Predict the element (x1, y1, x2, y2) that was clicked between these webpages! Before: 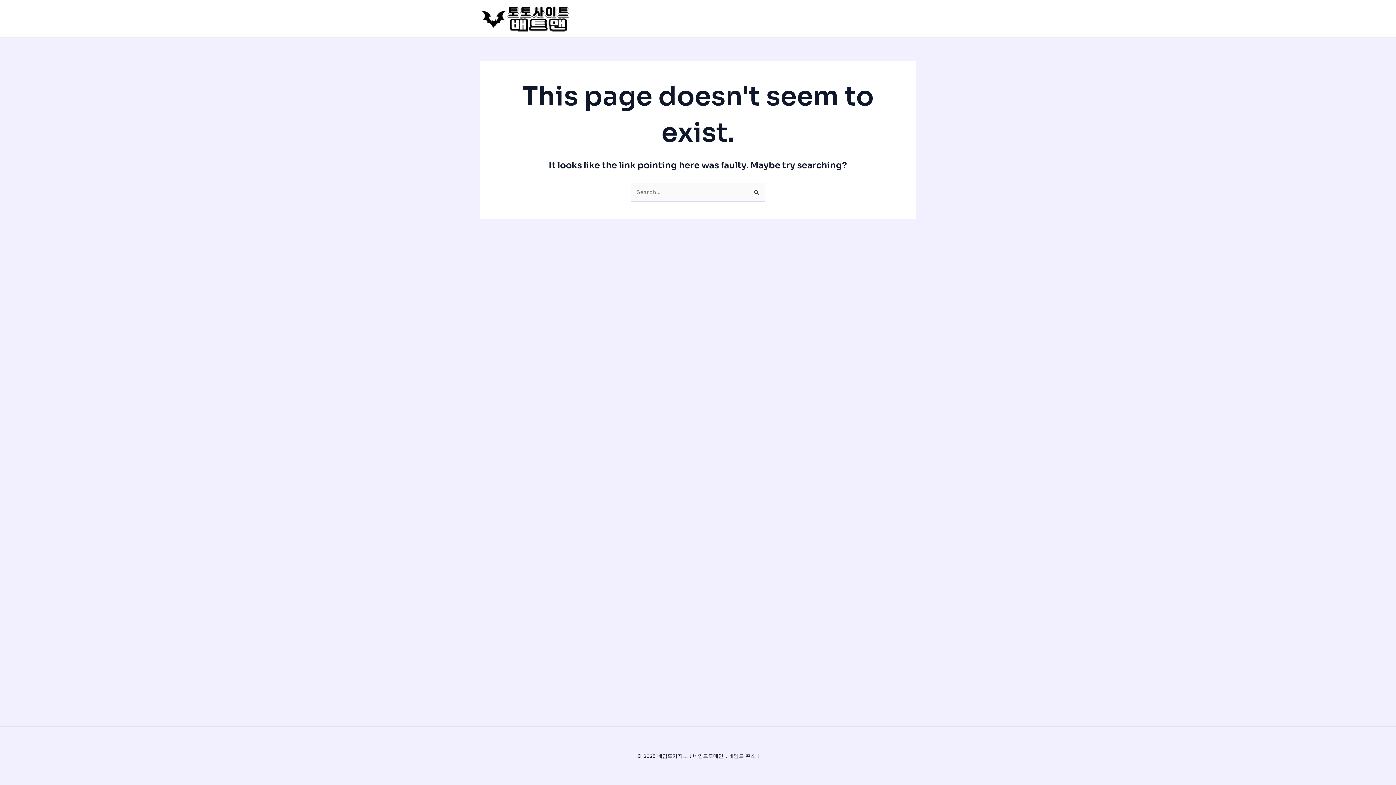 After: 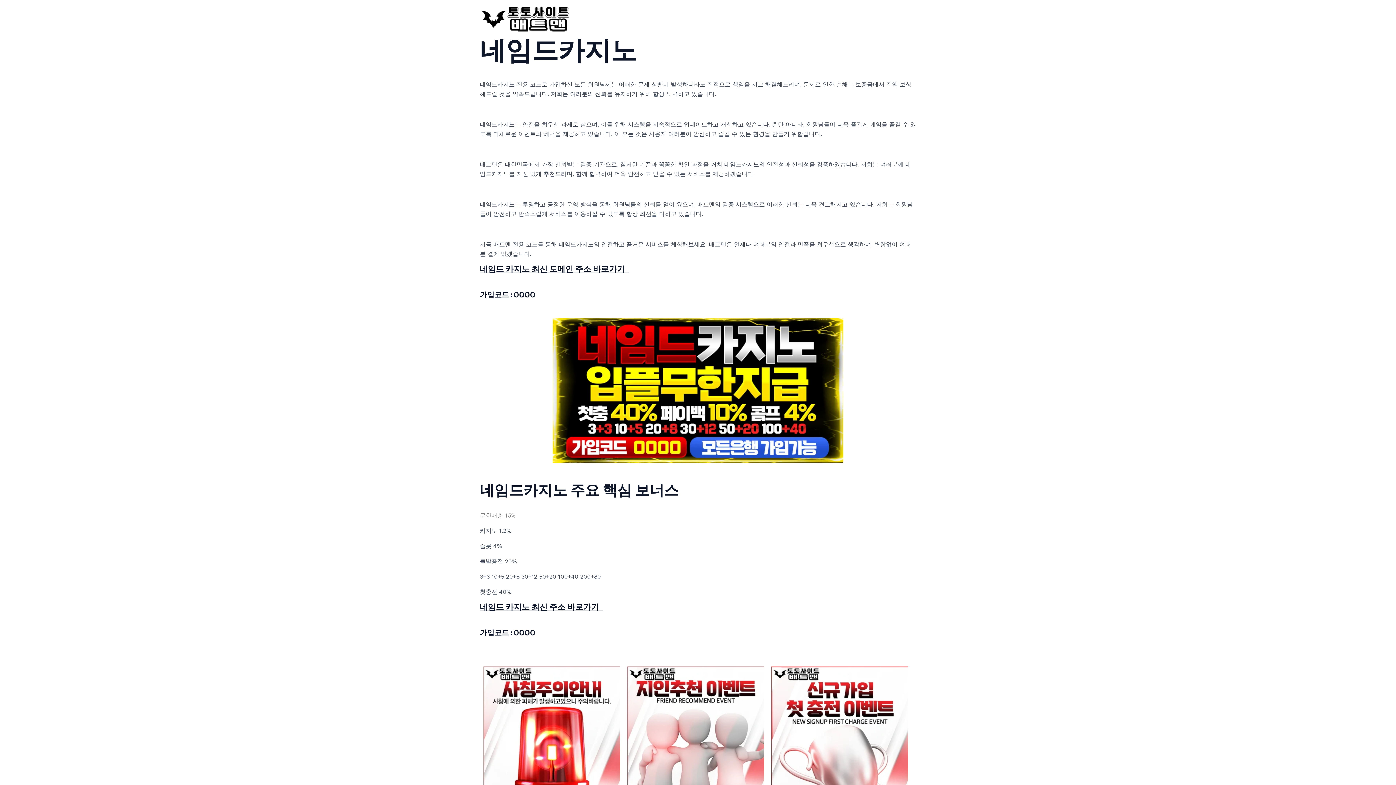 Action: bbox: (480, 14, 570, 21)